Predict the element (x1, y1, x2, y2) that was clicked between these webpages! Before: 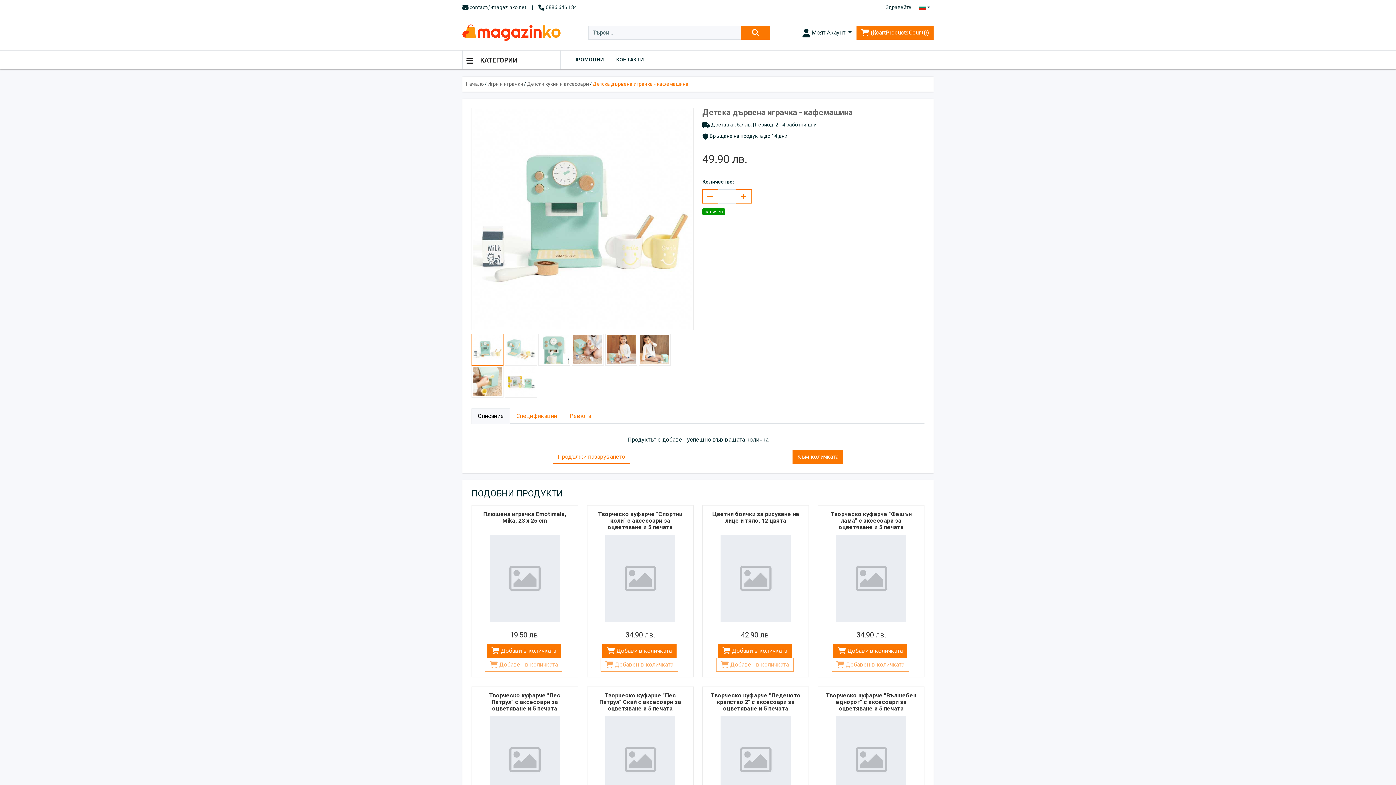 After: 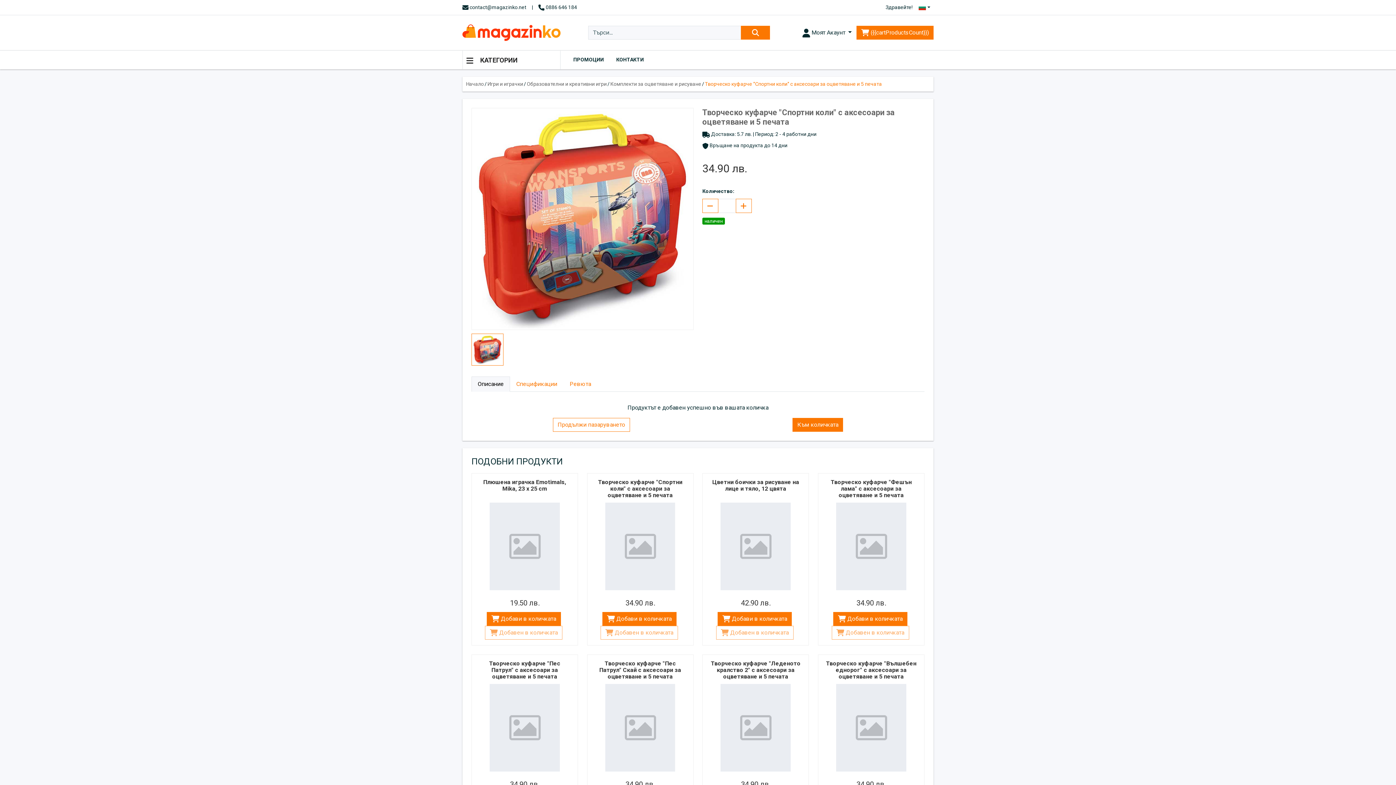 Action: label: Творческо куфарче "Спортни коли" с аксесоари за оцветяване и 5 печата bbox: (598, 511, 682, 531)